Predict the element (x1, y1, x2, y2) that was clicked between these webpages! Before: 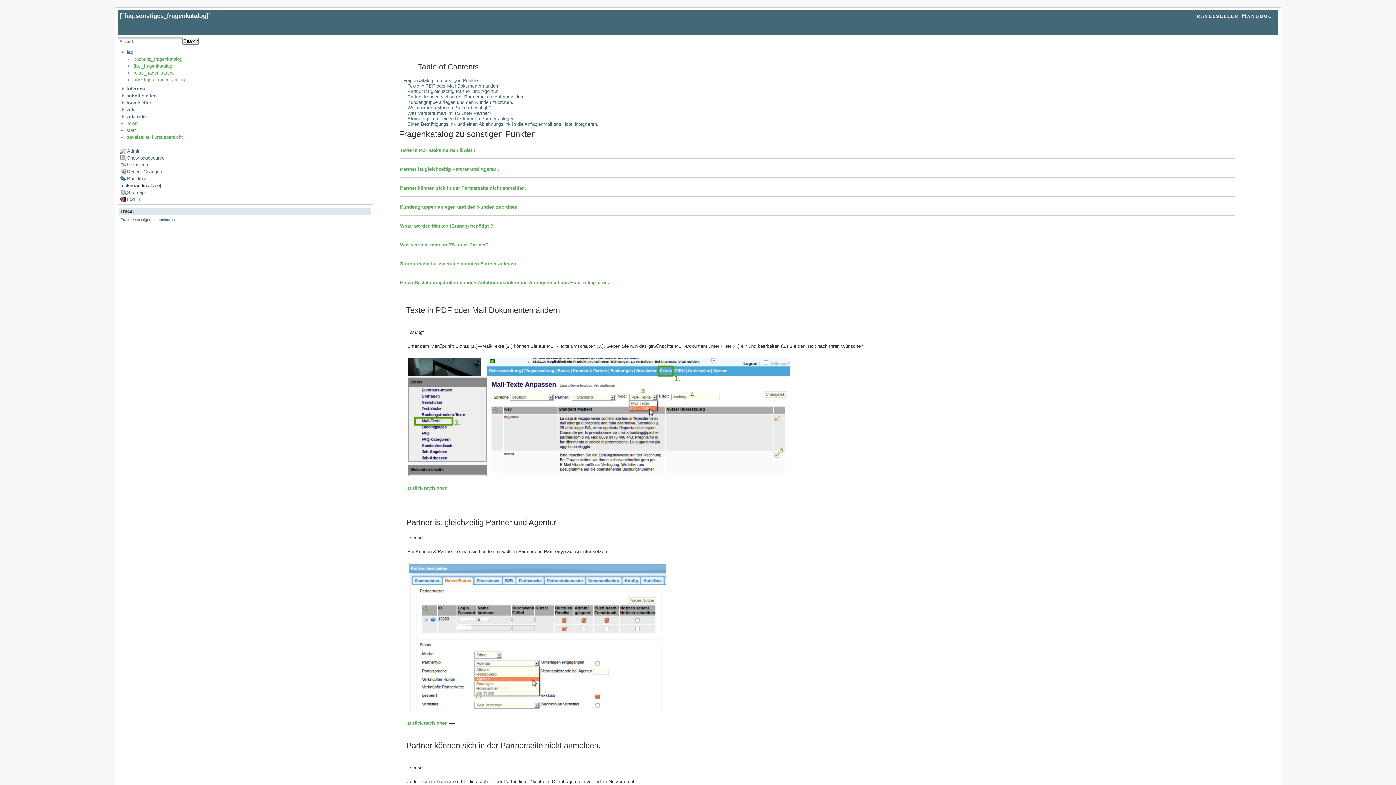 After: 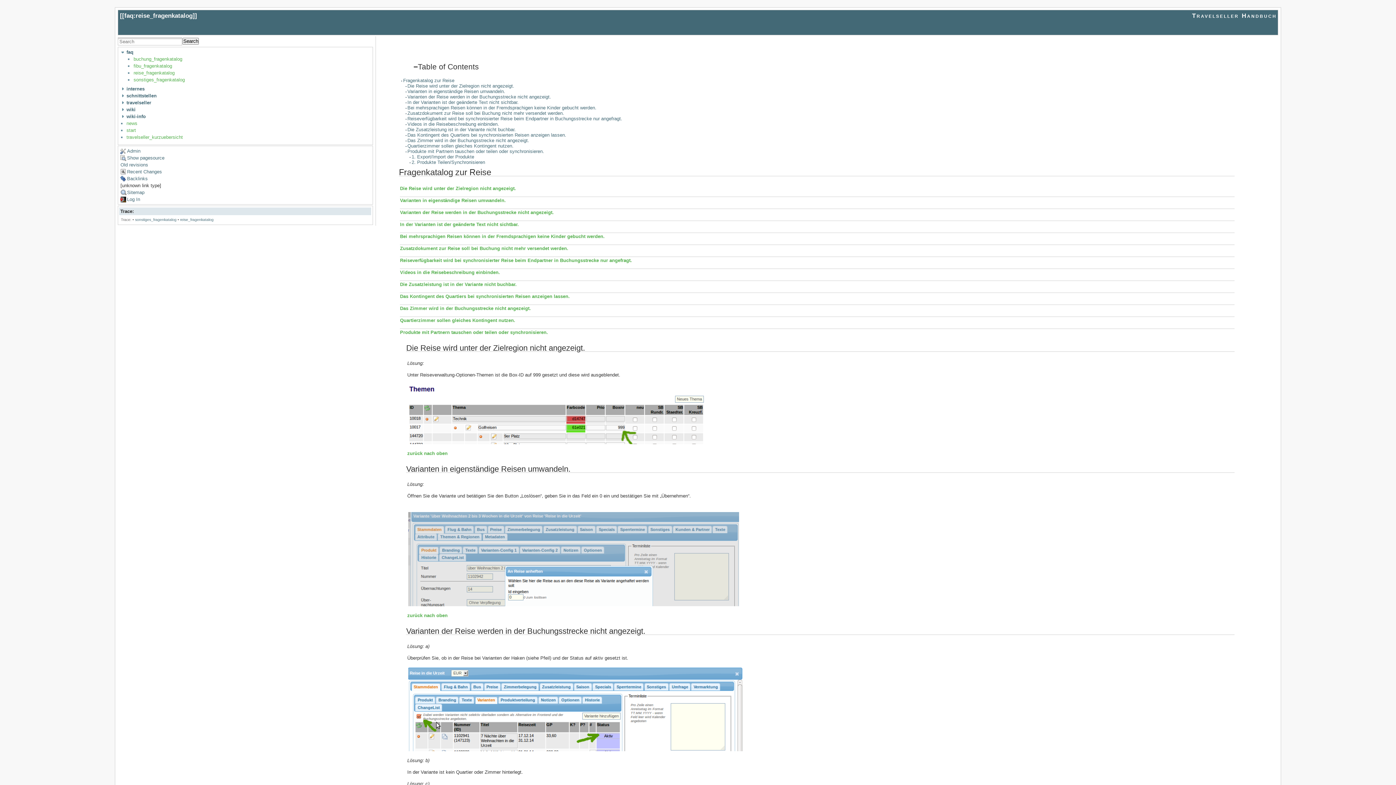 Action: bbox: (133, 70, 174, 75) label: reise_fragenkatalog